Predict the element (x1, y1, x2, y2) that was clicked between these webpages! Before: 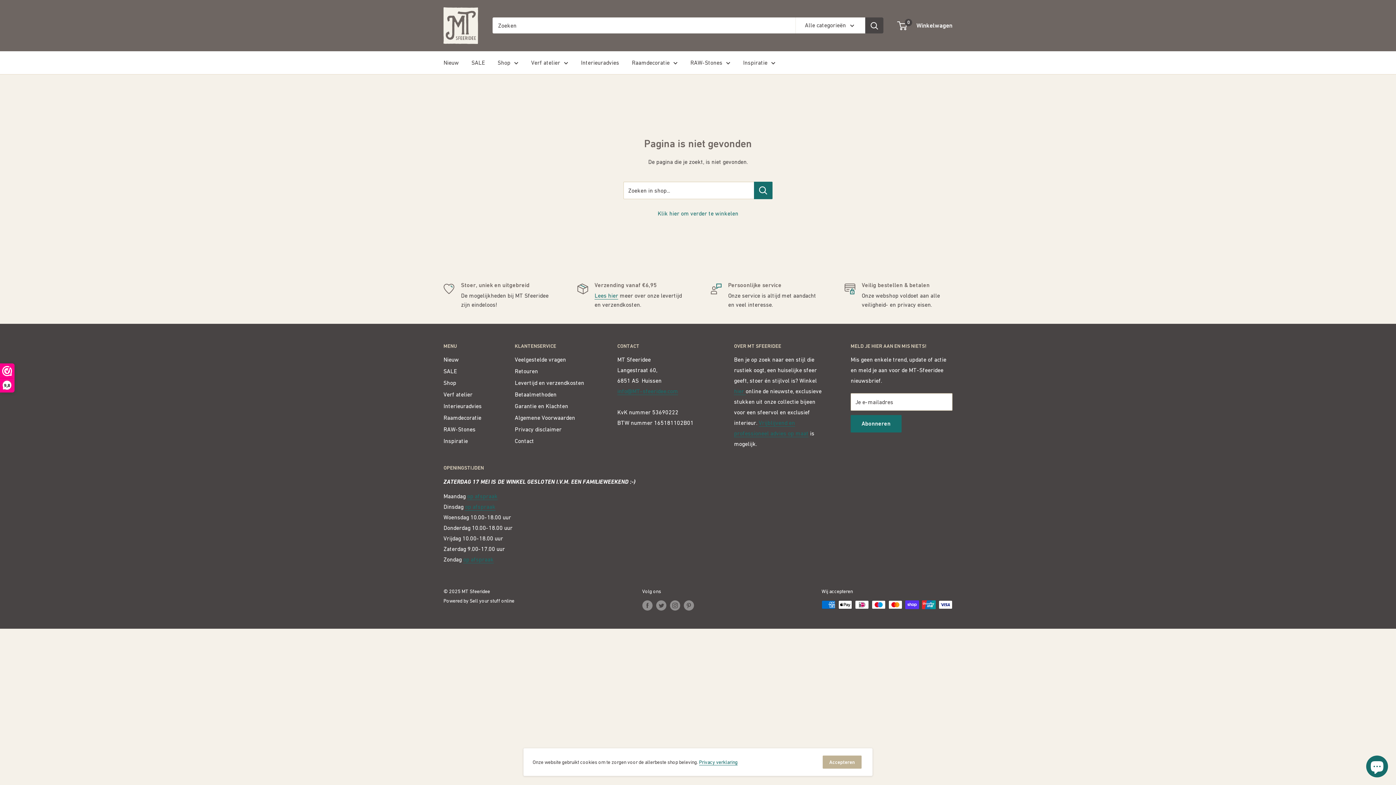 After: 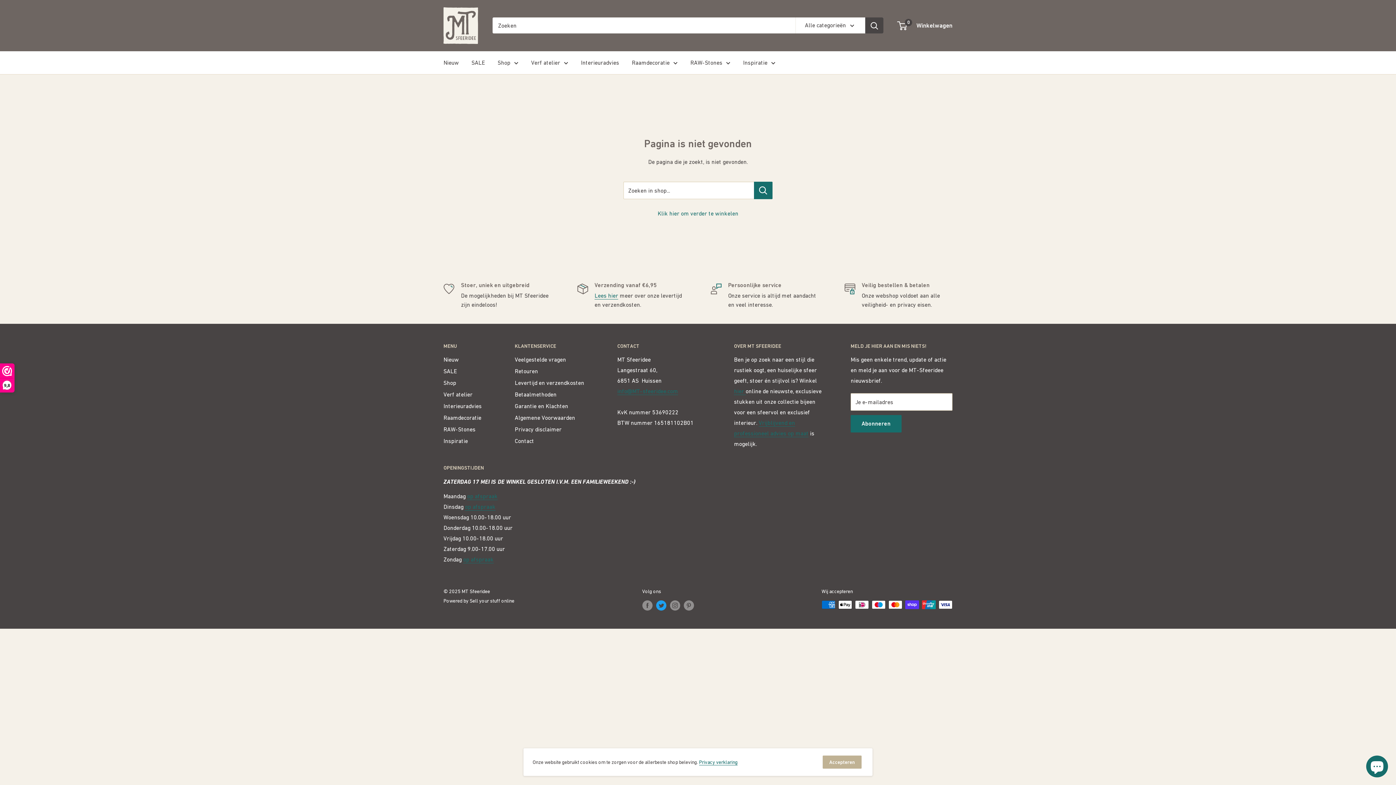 Action: label: Volg ons op Twitter bbox: (656, 600, 666, 611)